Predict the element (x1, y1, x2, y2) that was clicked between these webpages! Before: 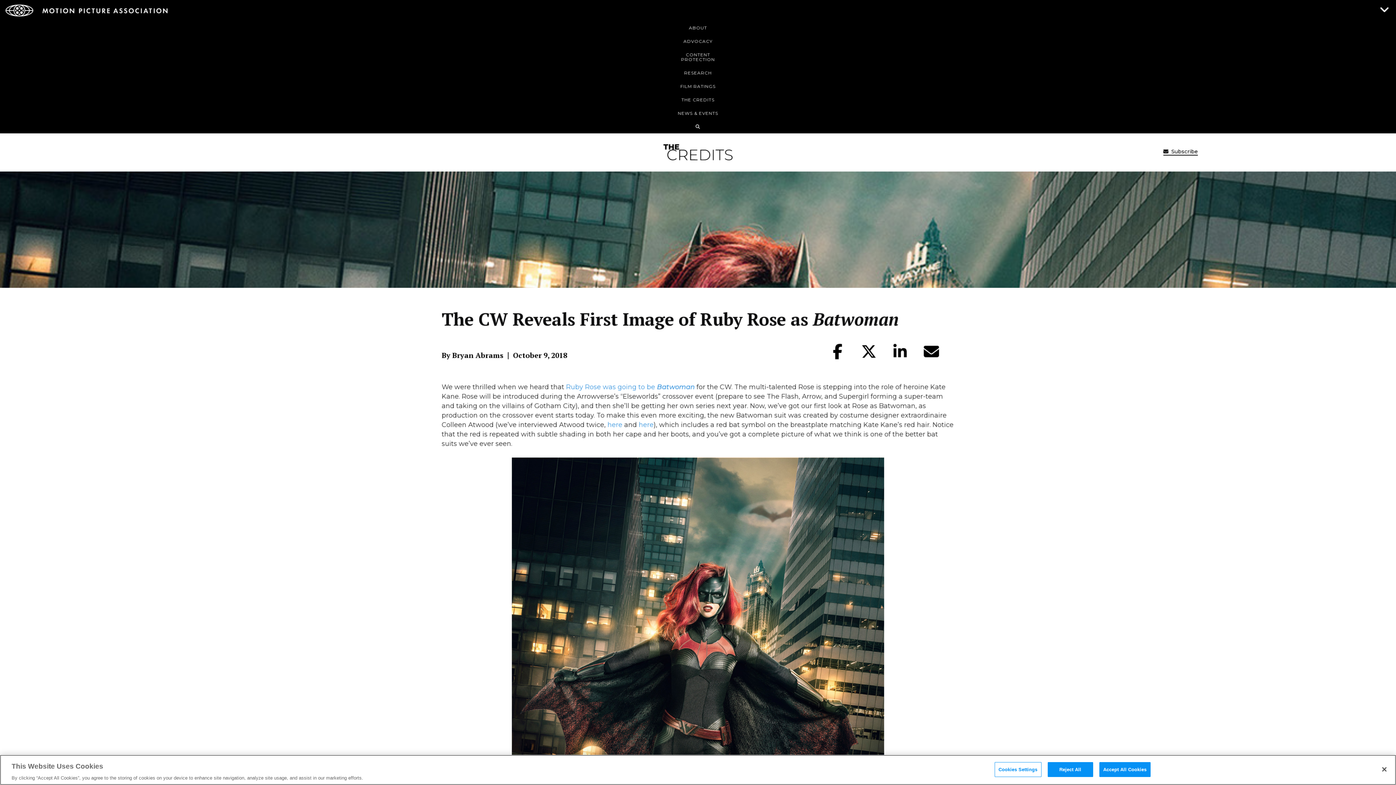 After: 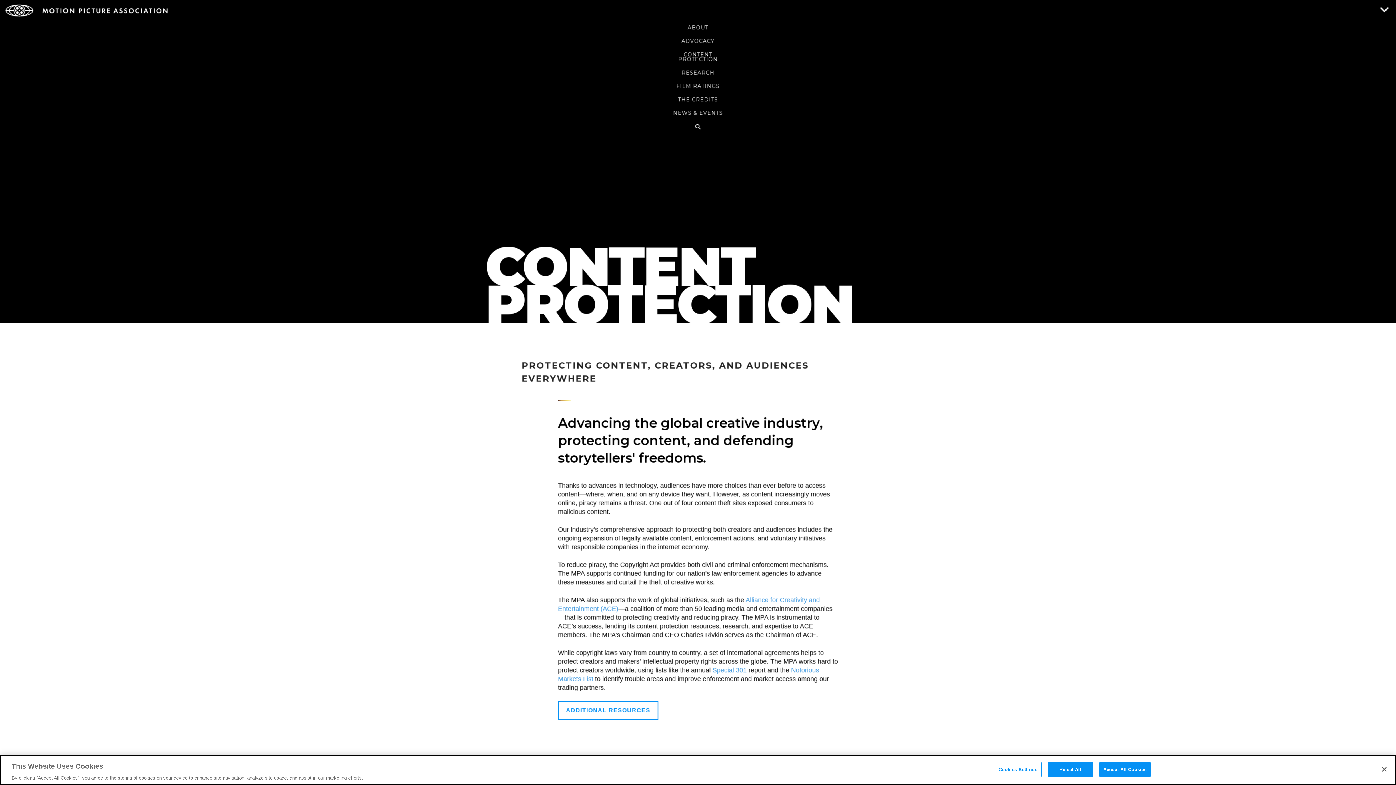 Action: label: CONTENT
PROTECTION bbox: (5, 47, 1390, 66)